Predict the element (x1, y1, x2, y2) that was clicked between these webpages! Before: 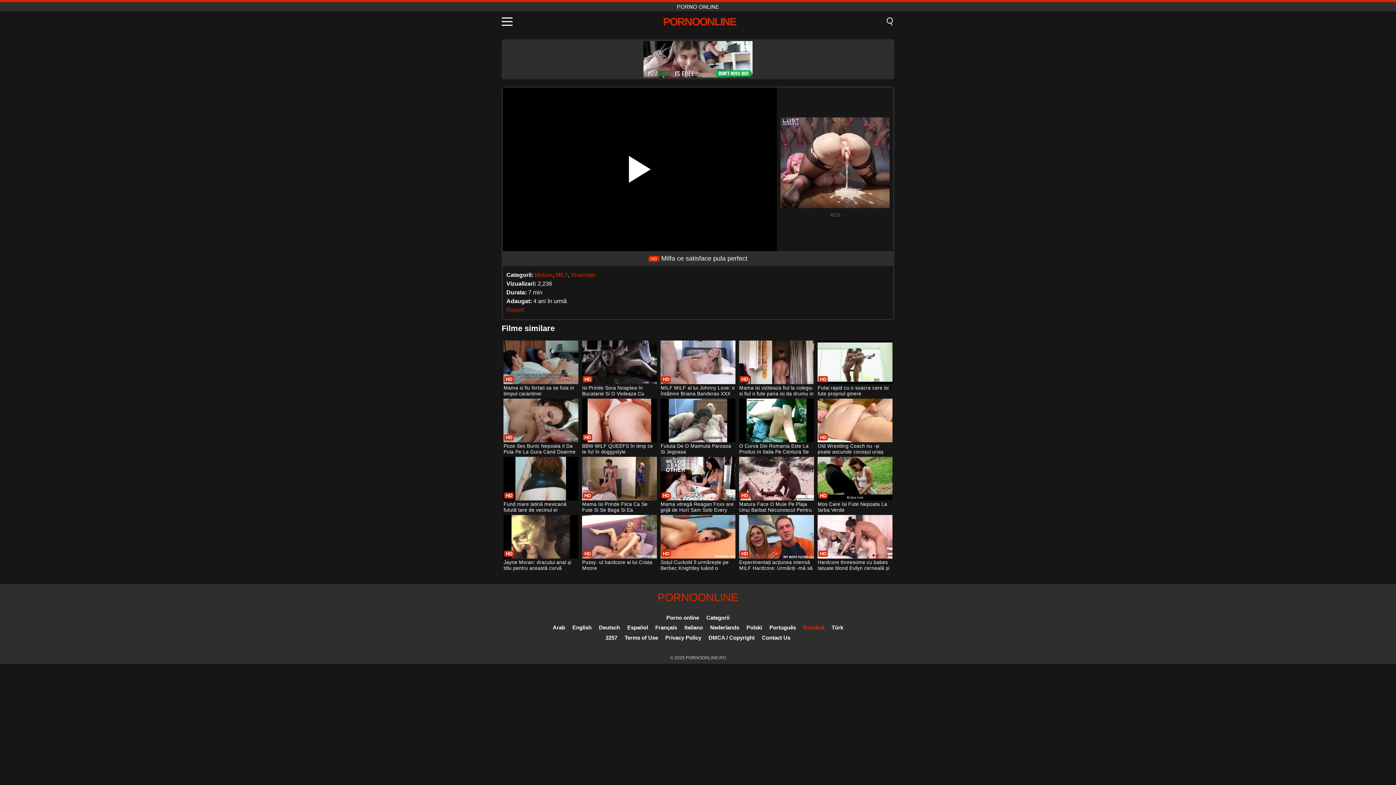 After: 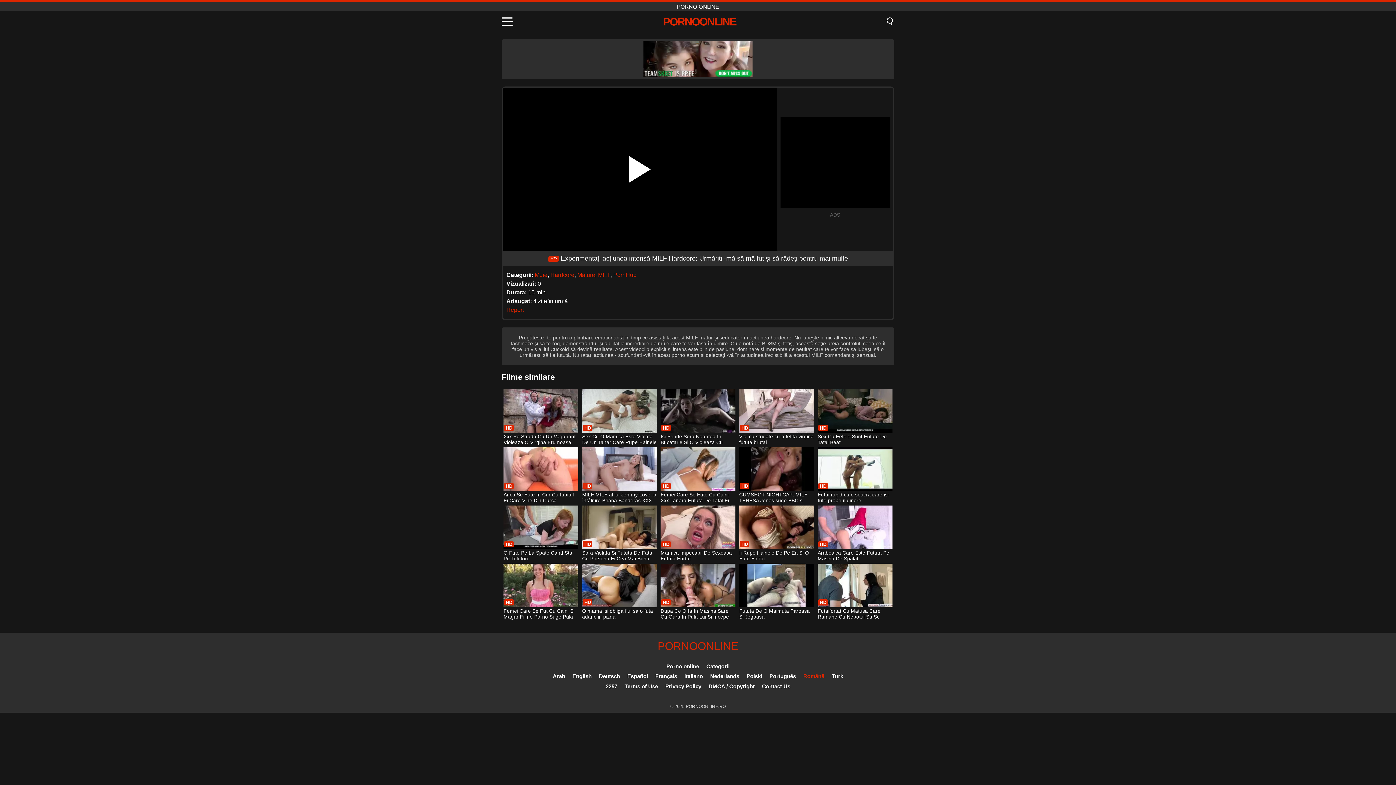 Action: label: Experimentați acțiunea intensă MILF Hardcore: Urmăriți -mă să mă fut și să râdeți pentru mai multe bbox: (739, 515, 814, 572)